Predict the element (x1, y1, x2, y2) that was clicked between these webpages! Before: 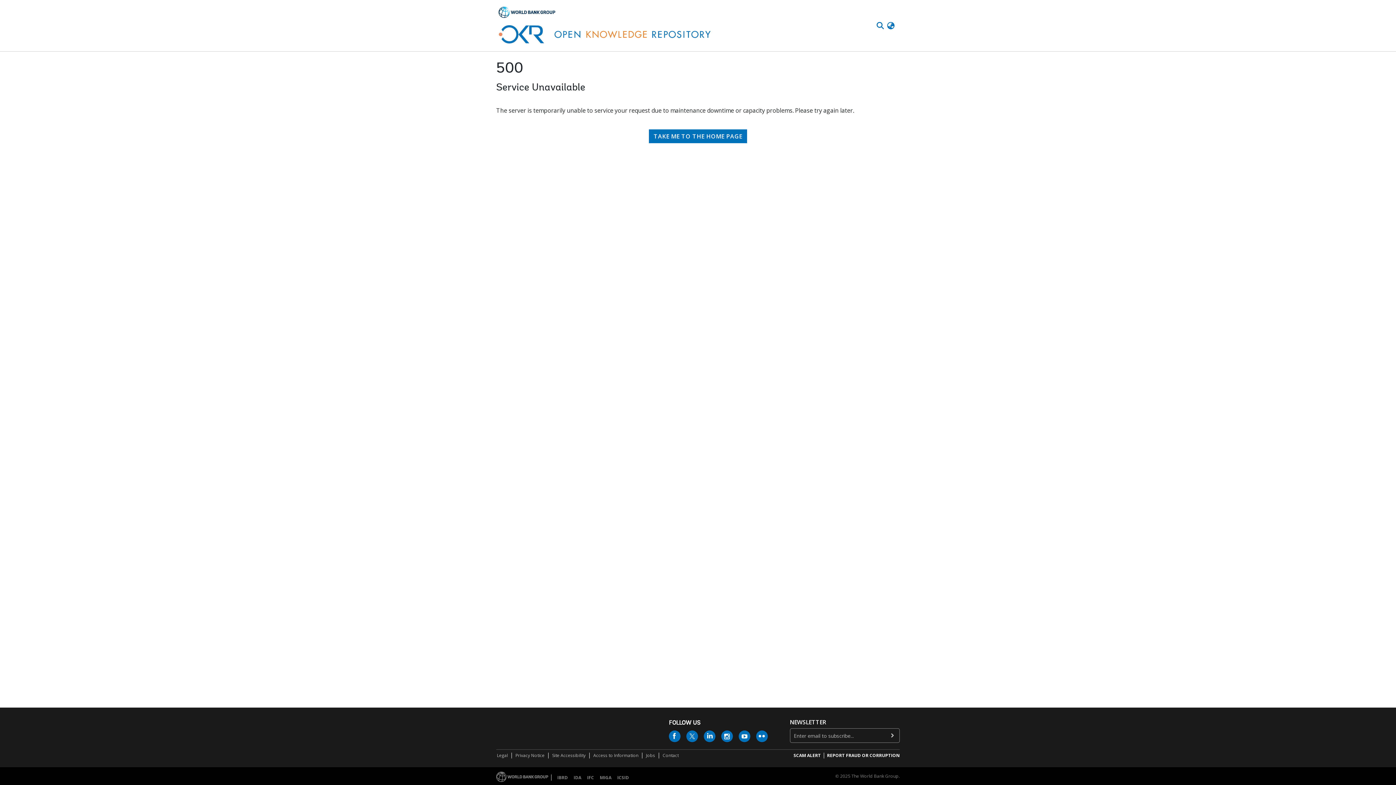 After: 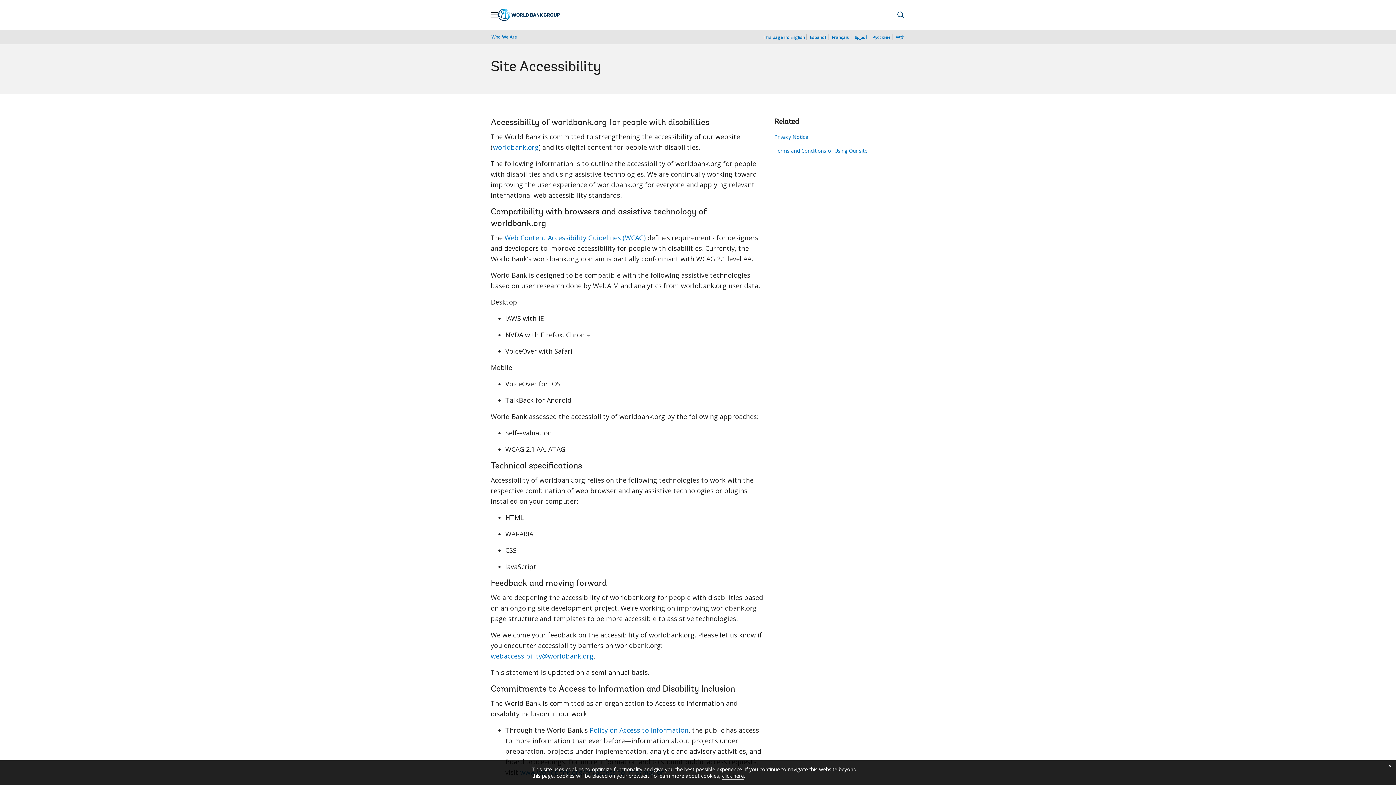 Action: label: Site Accessibility bbox: (551, 753, 586, 760)